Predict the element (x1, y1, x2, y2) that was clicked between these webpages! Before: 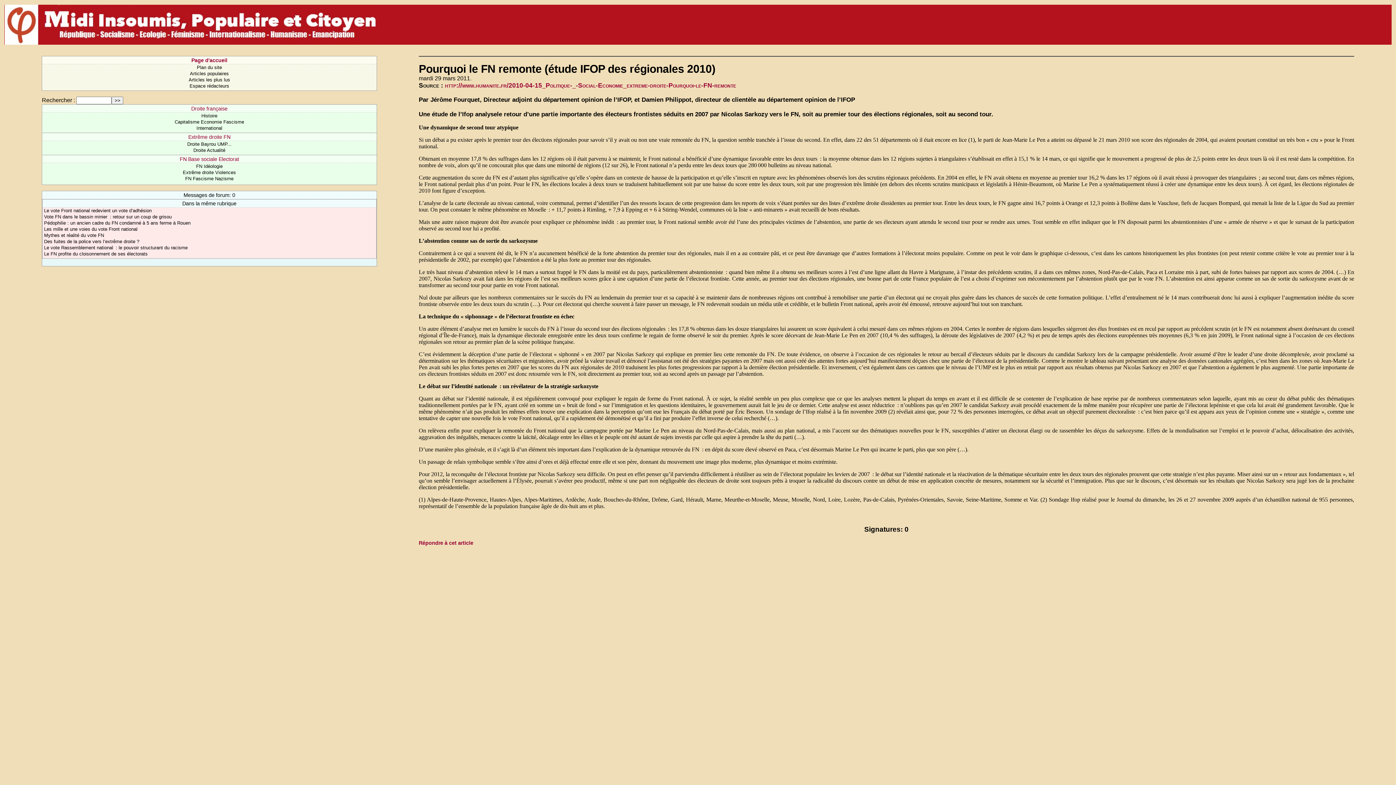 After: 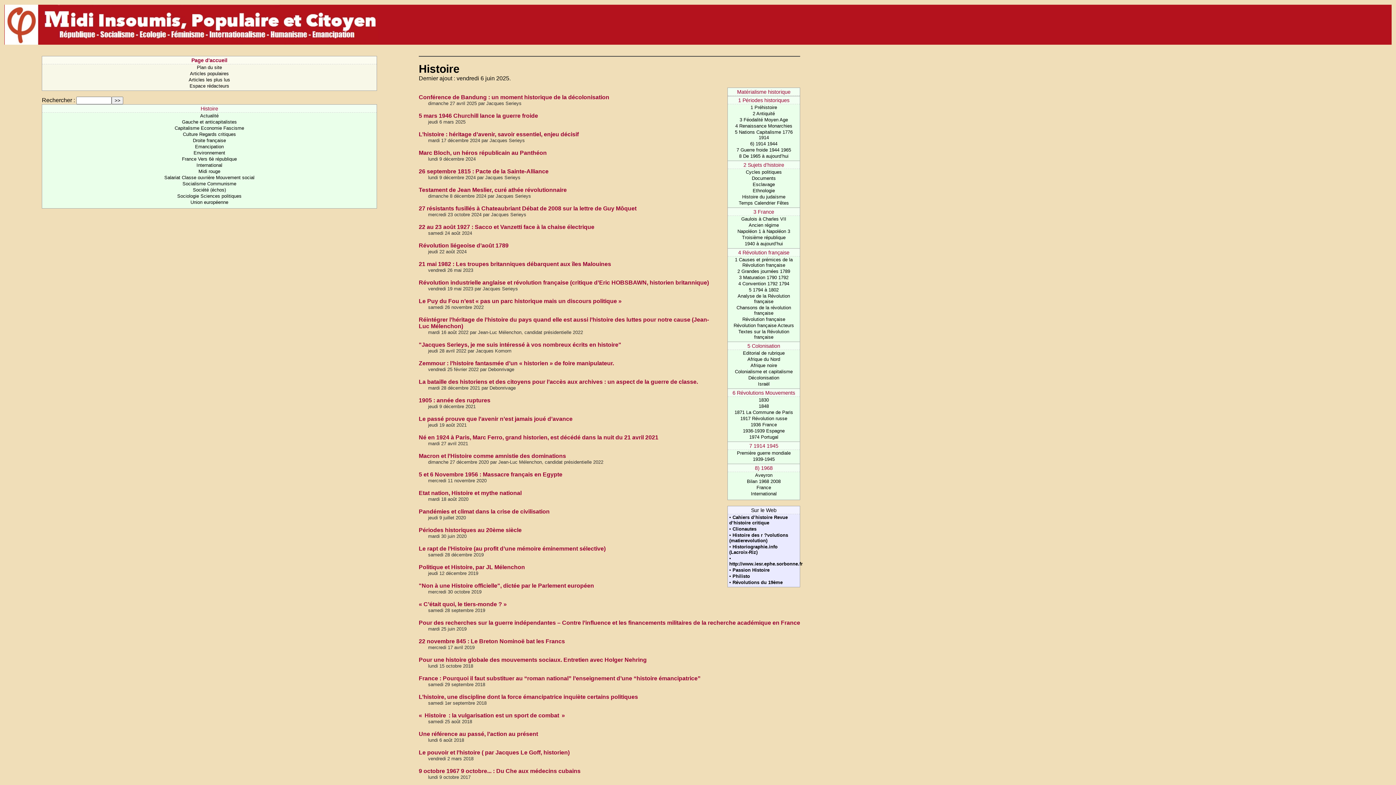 Action: bbox: (201, 113, 217, 118) label: Histoire